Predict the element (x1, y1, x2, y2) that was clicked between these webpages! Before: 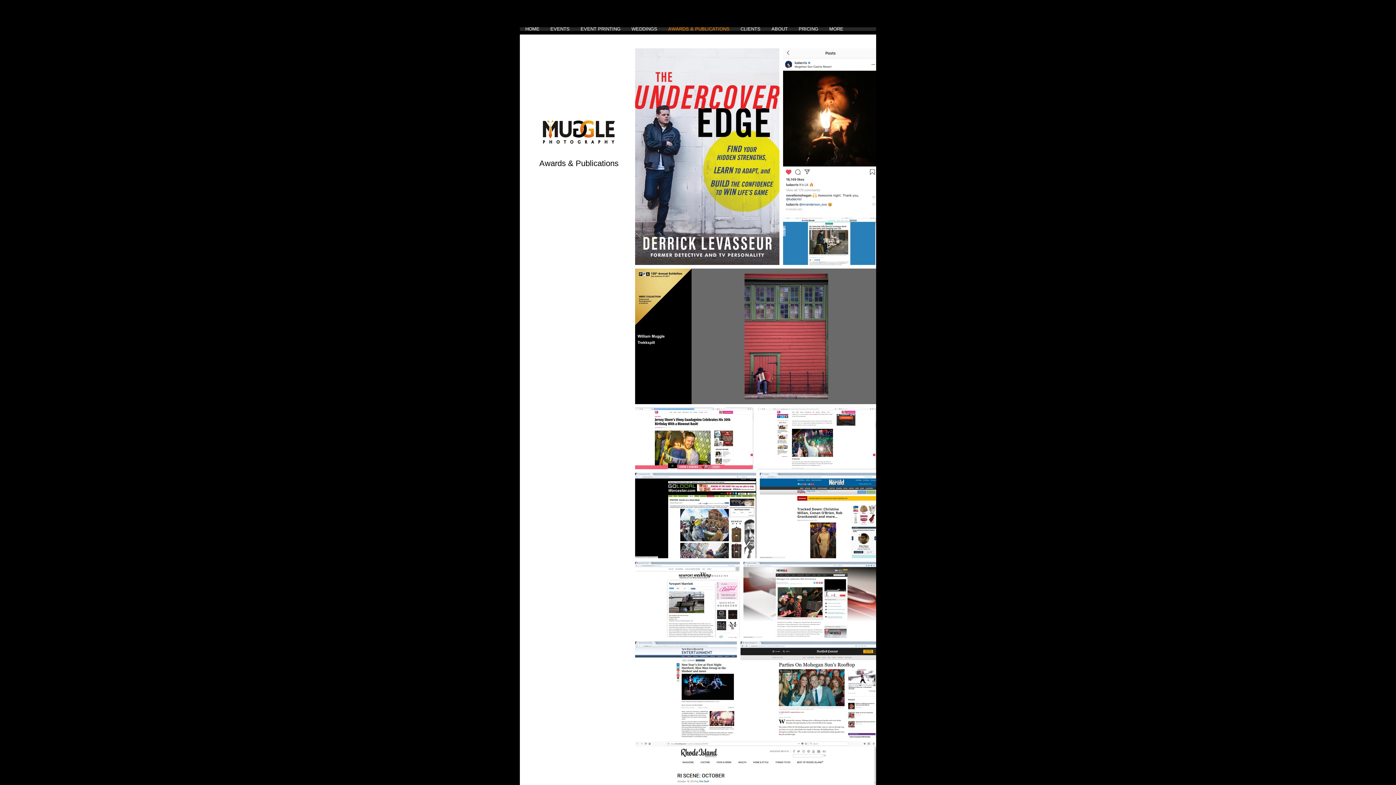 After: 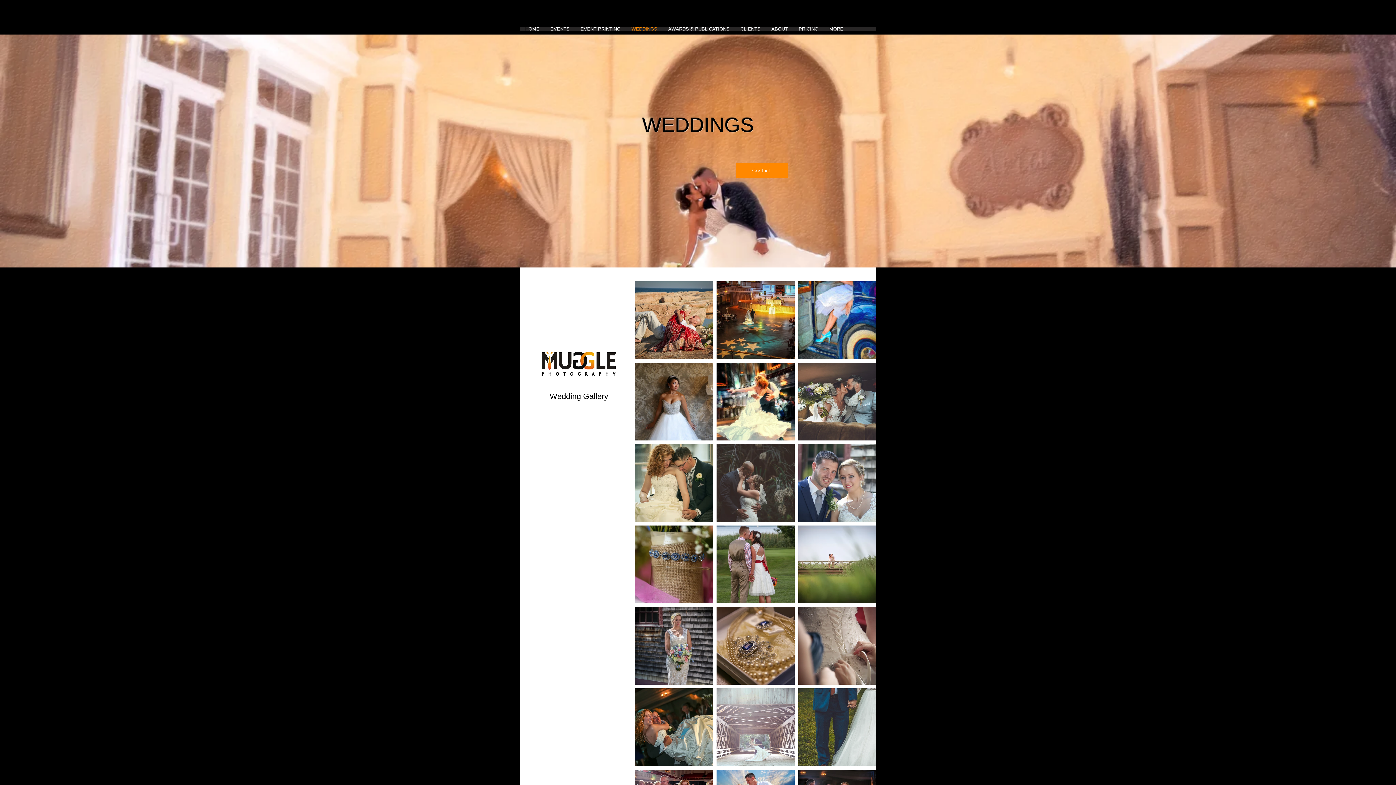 Action: label: WEDDINGS bbox: (626, 23, 662, 34)